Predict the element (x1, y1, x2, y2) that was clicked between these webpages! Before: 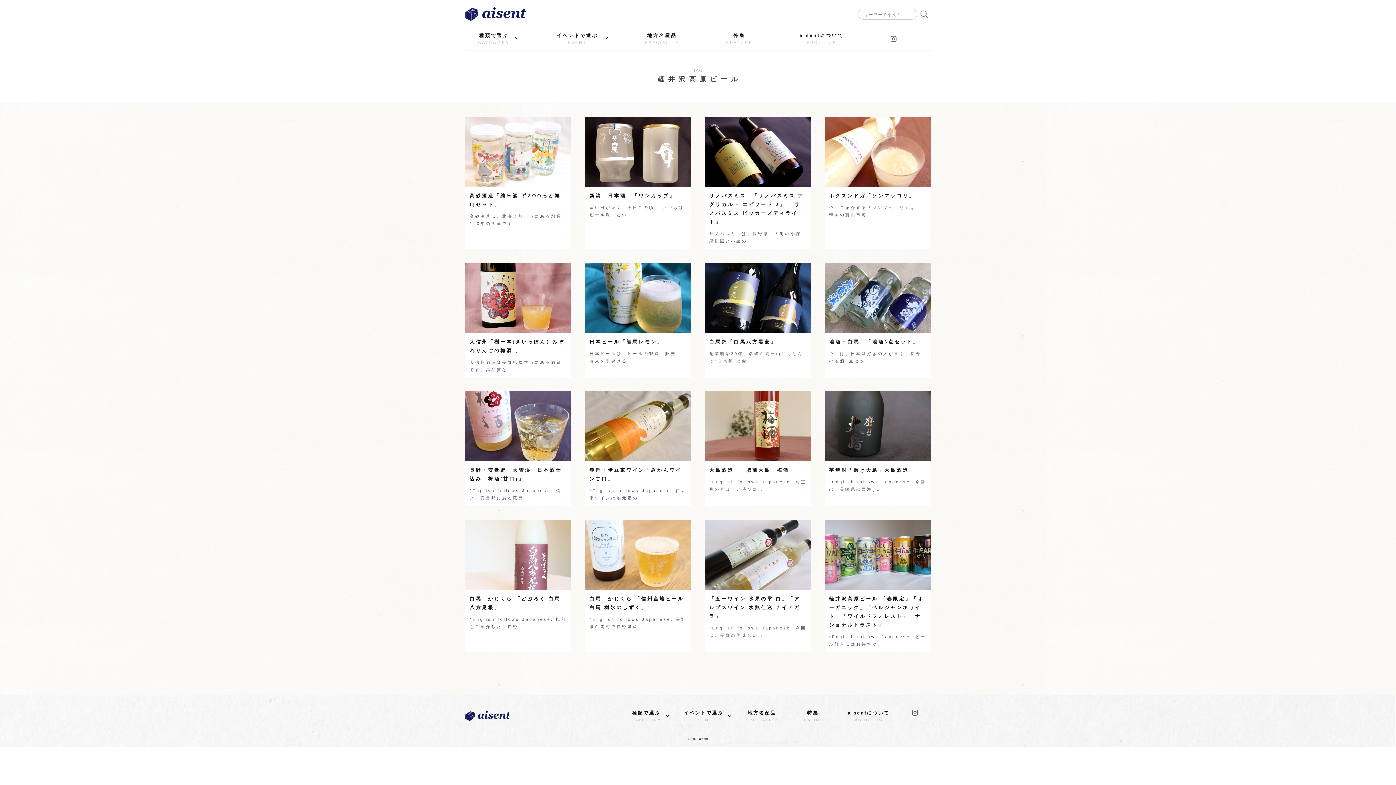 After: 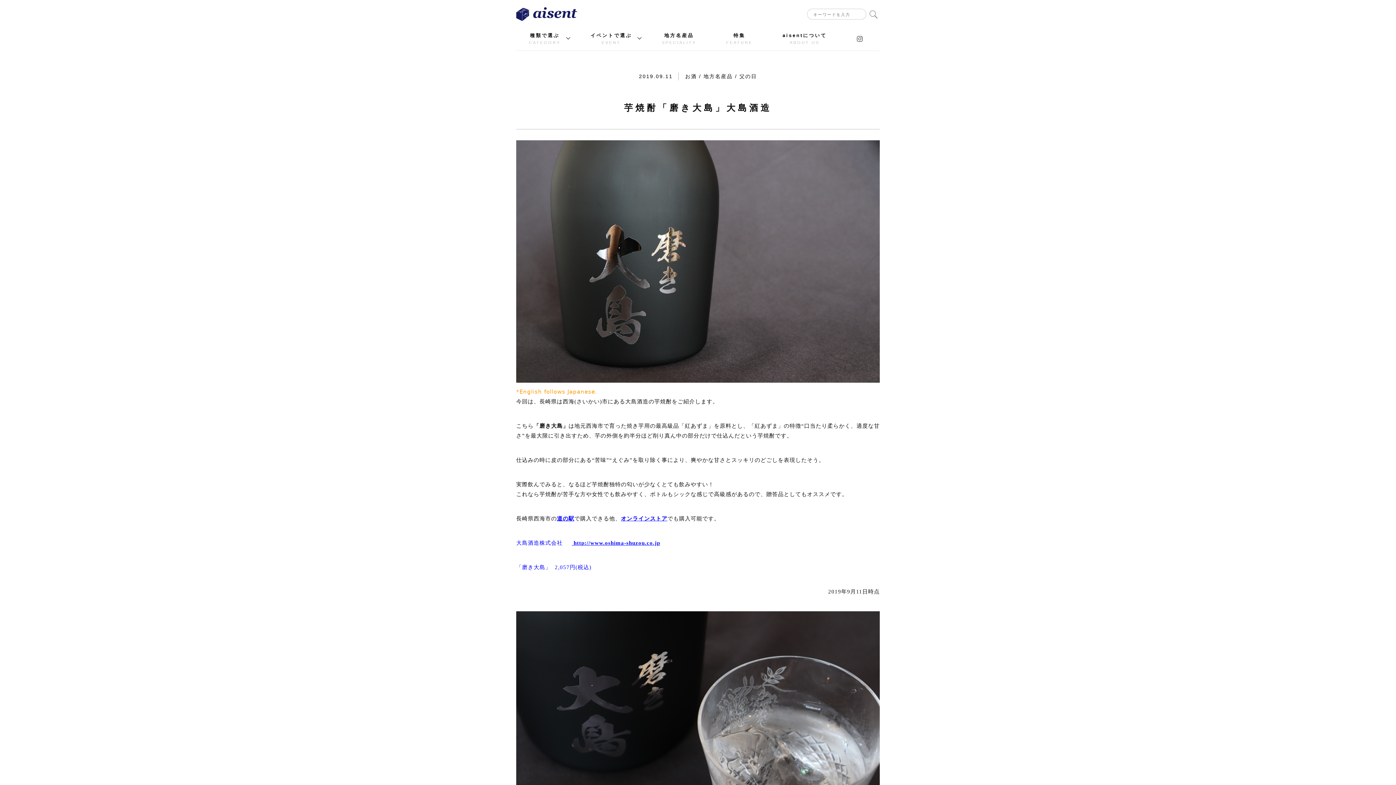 Action: bbox: (824, 391, 930, 461)